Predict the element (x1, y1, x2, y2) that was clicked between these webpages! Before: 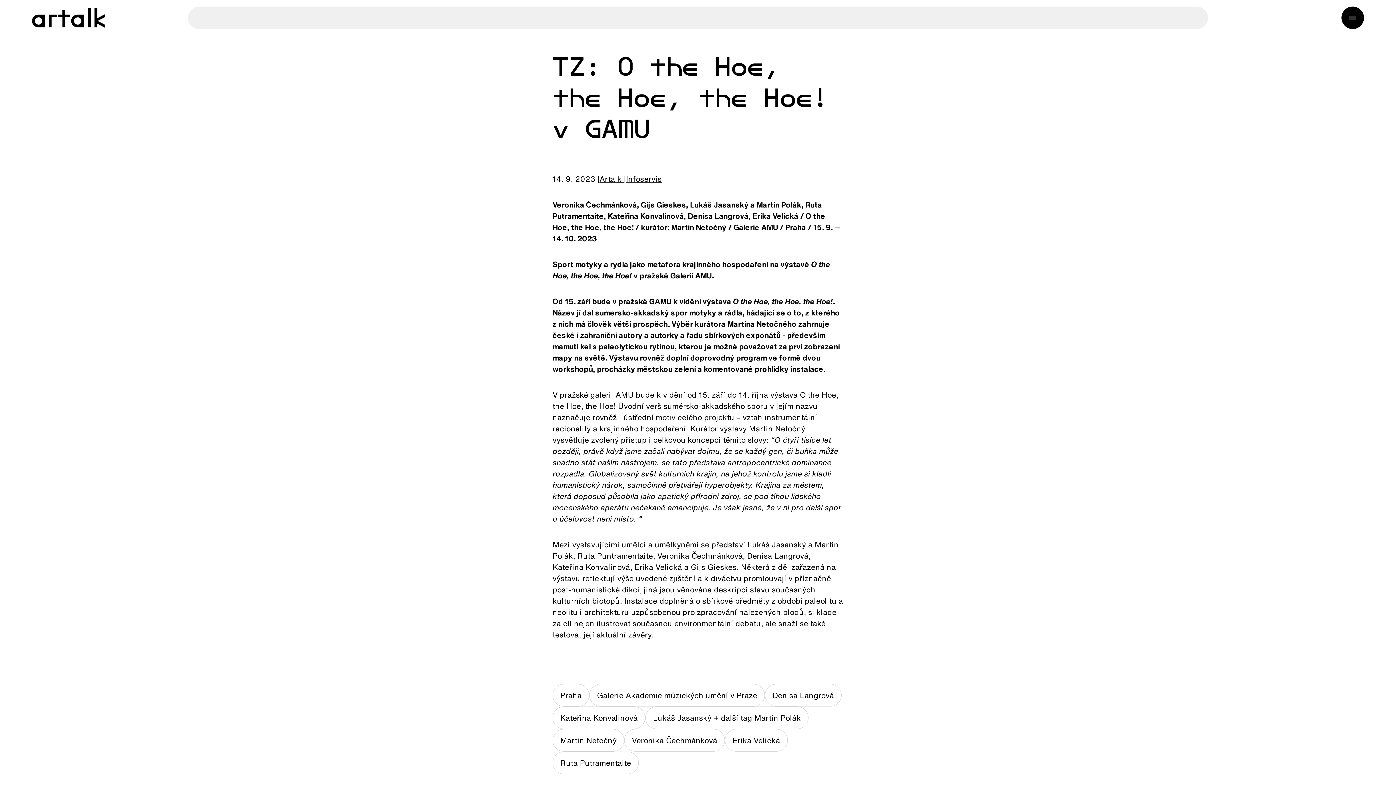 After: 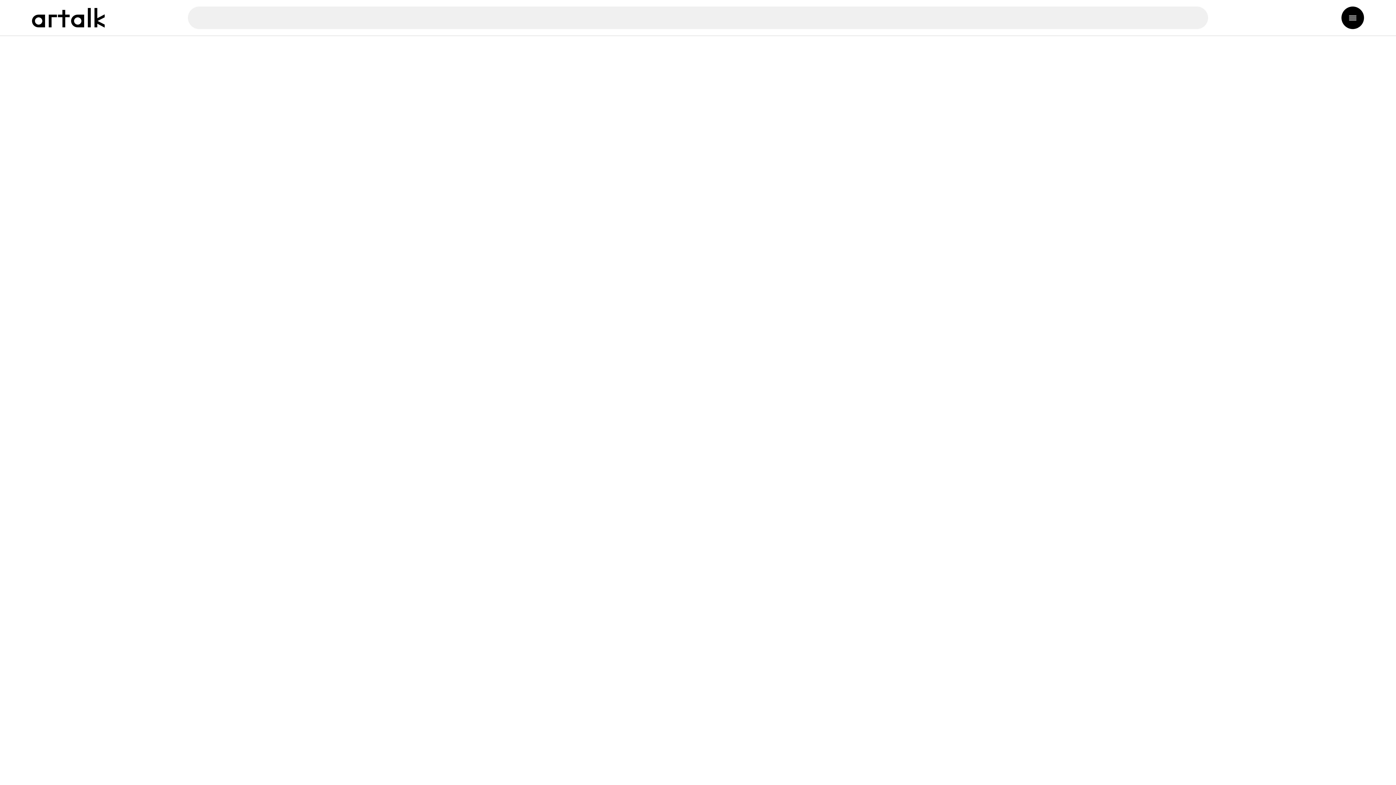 Action: bbox: (32, 7, 104, 27)